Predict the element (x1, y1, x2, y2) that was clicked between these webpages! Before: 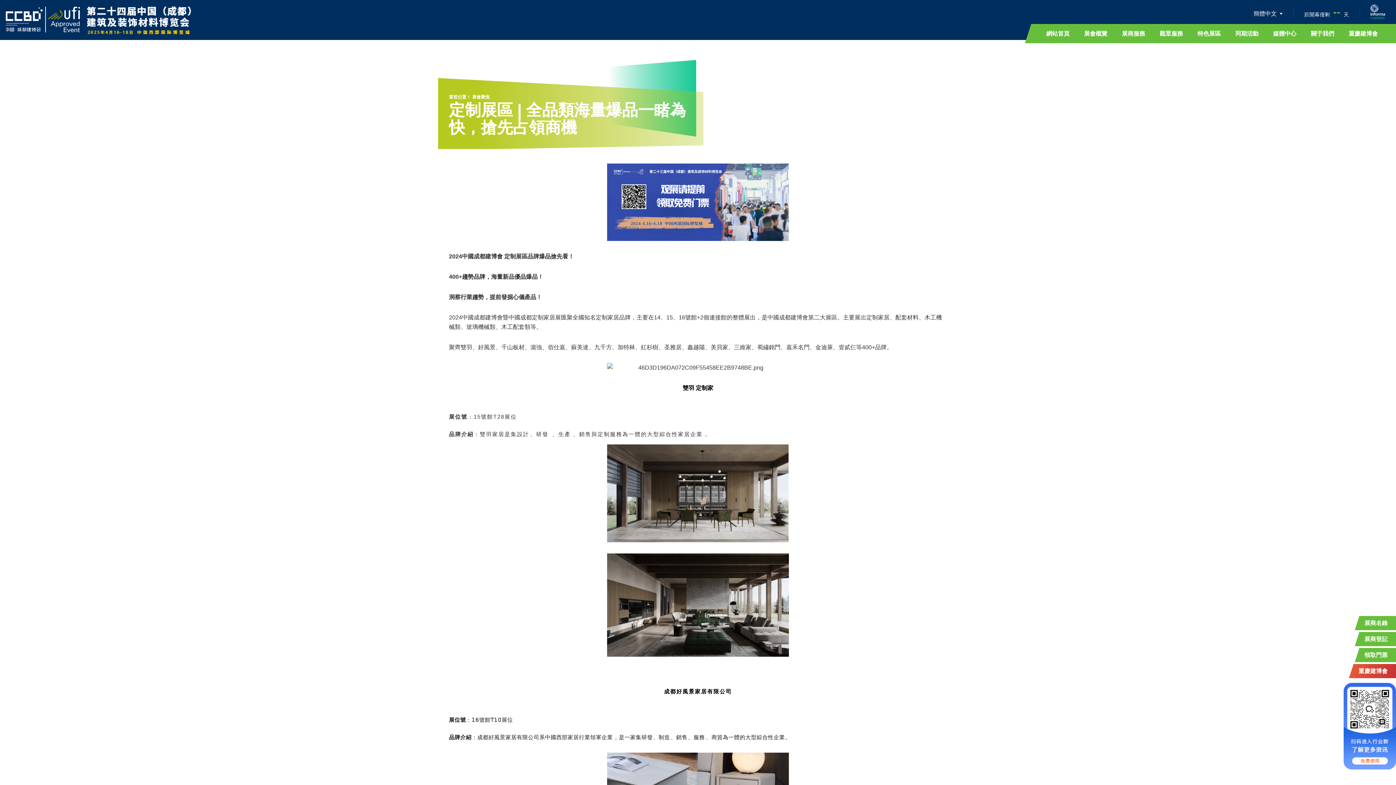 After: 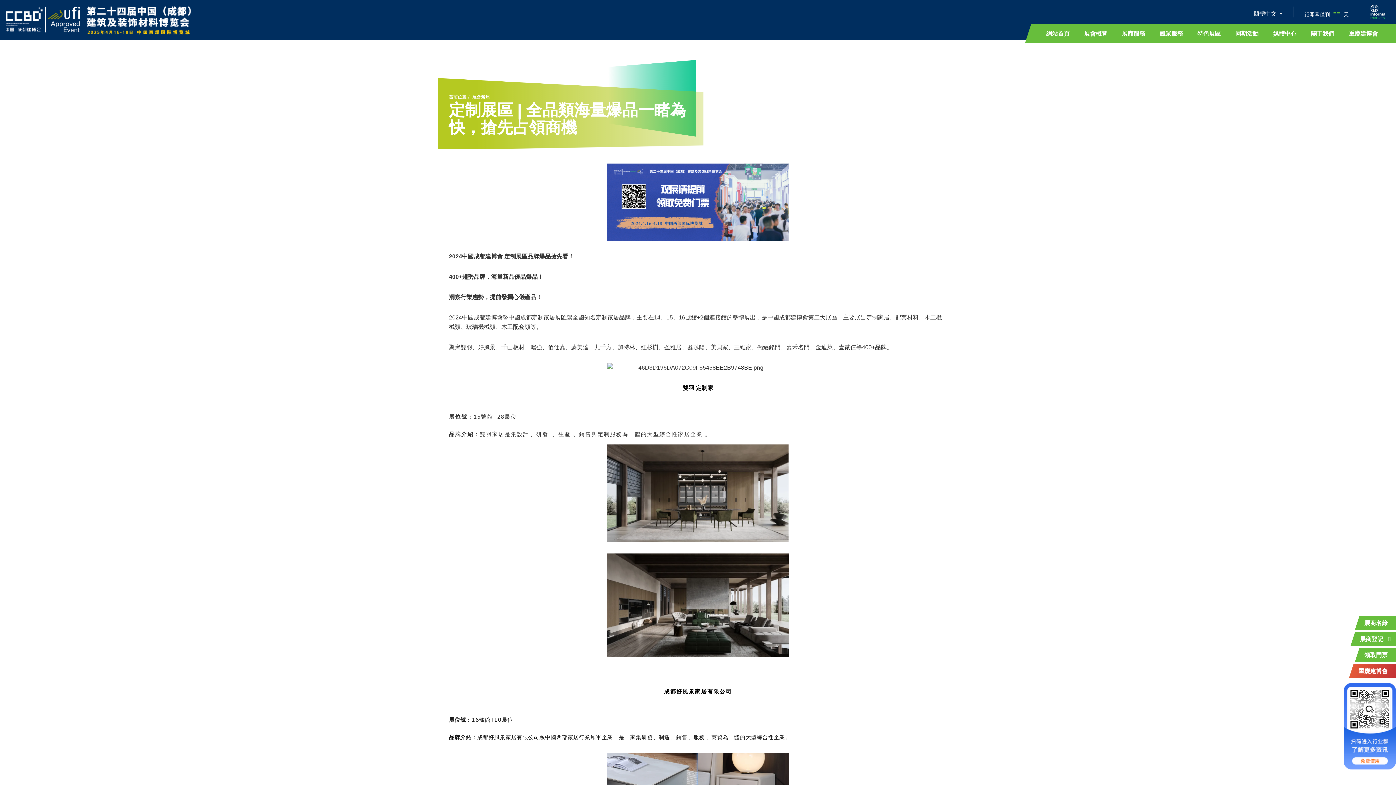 Action: label: 展商登記 bbox: (1357, 632, 1401, 646)